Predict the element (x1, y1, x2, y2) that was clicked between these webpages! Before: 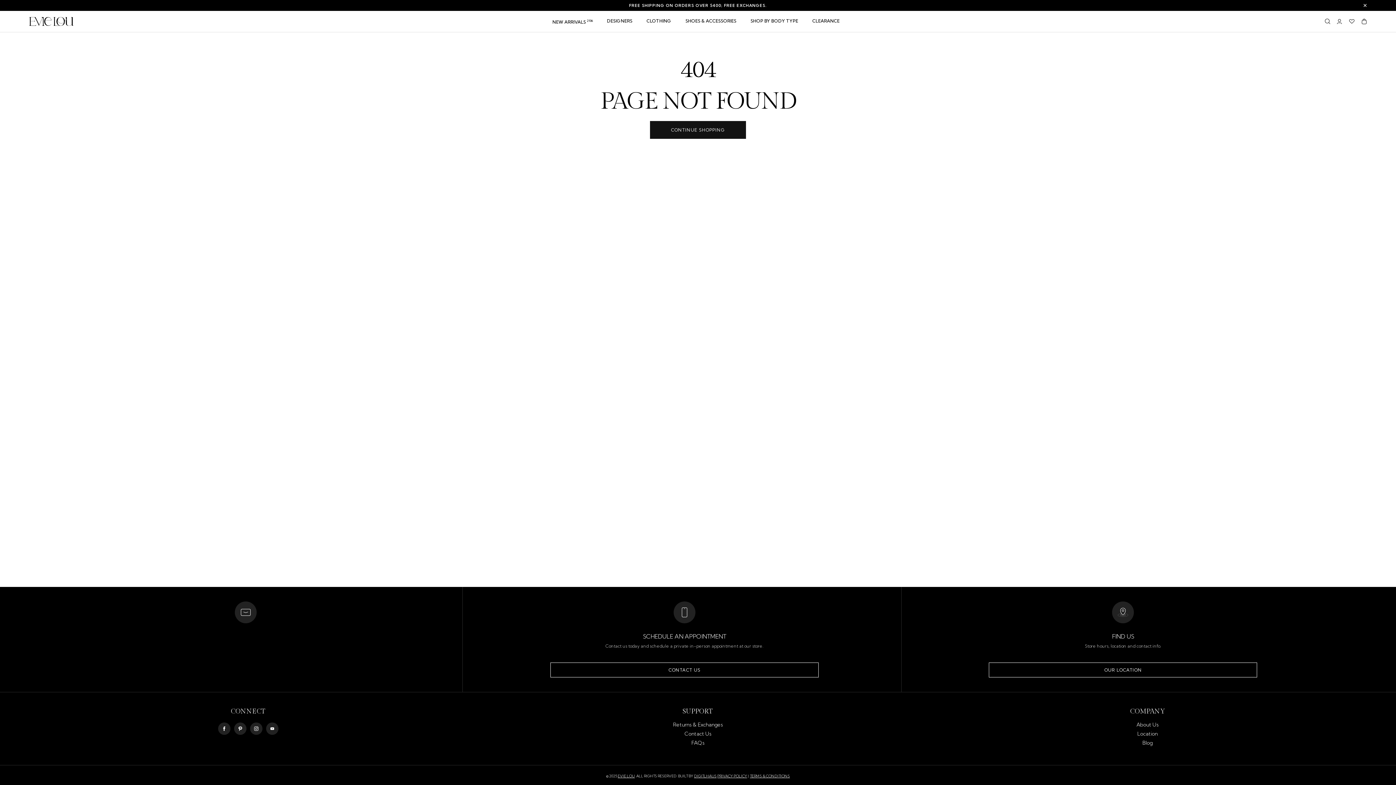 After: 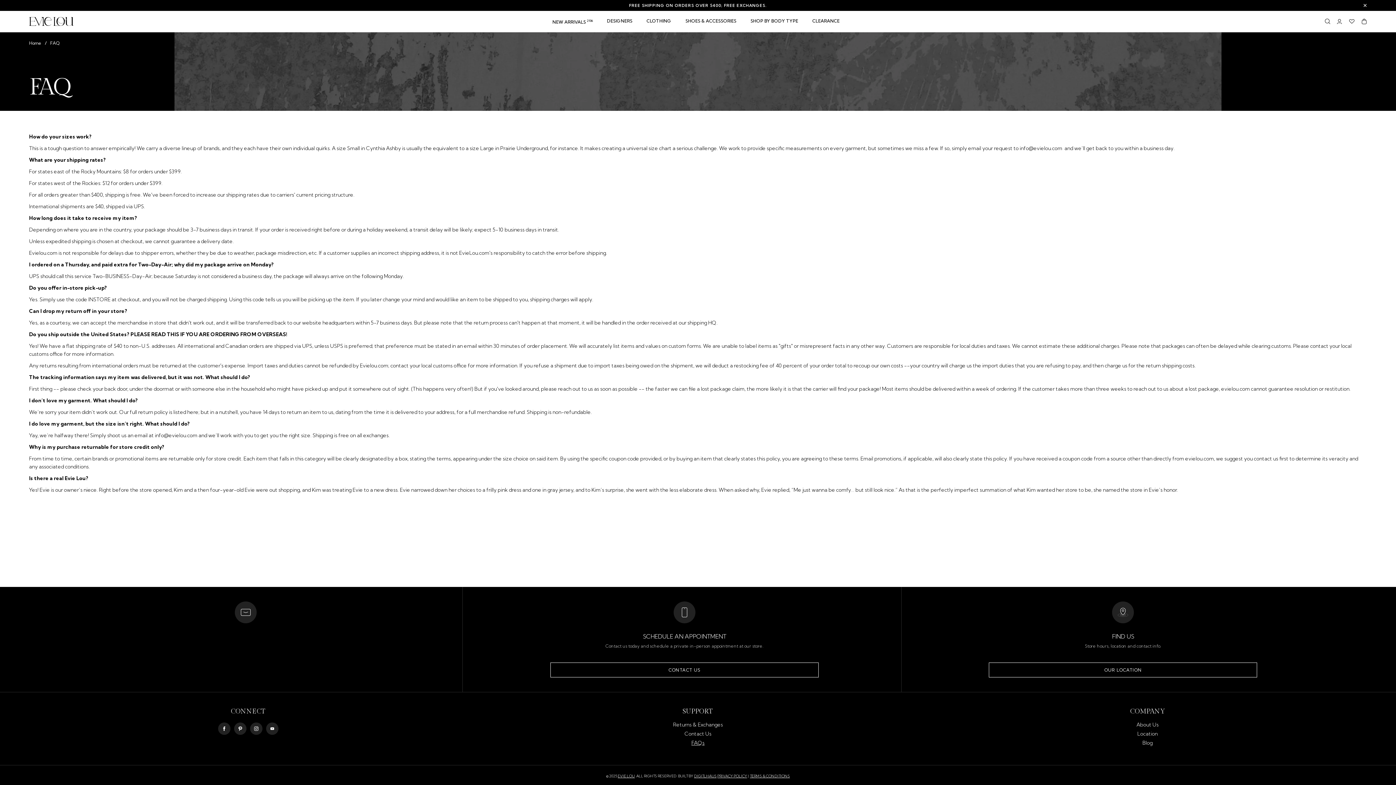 Action: bbox: (691, 739, 704, 748) label: FAQs